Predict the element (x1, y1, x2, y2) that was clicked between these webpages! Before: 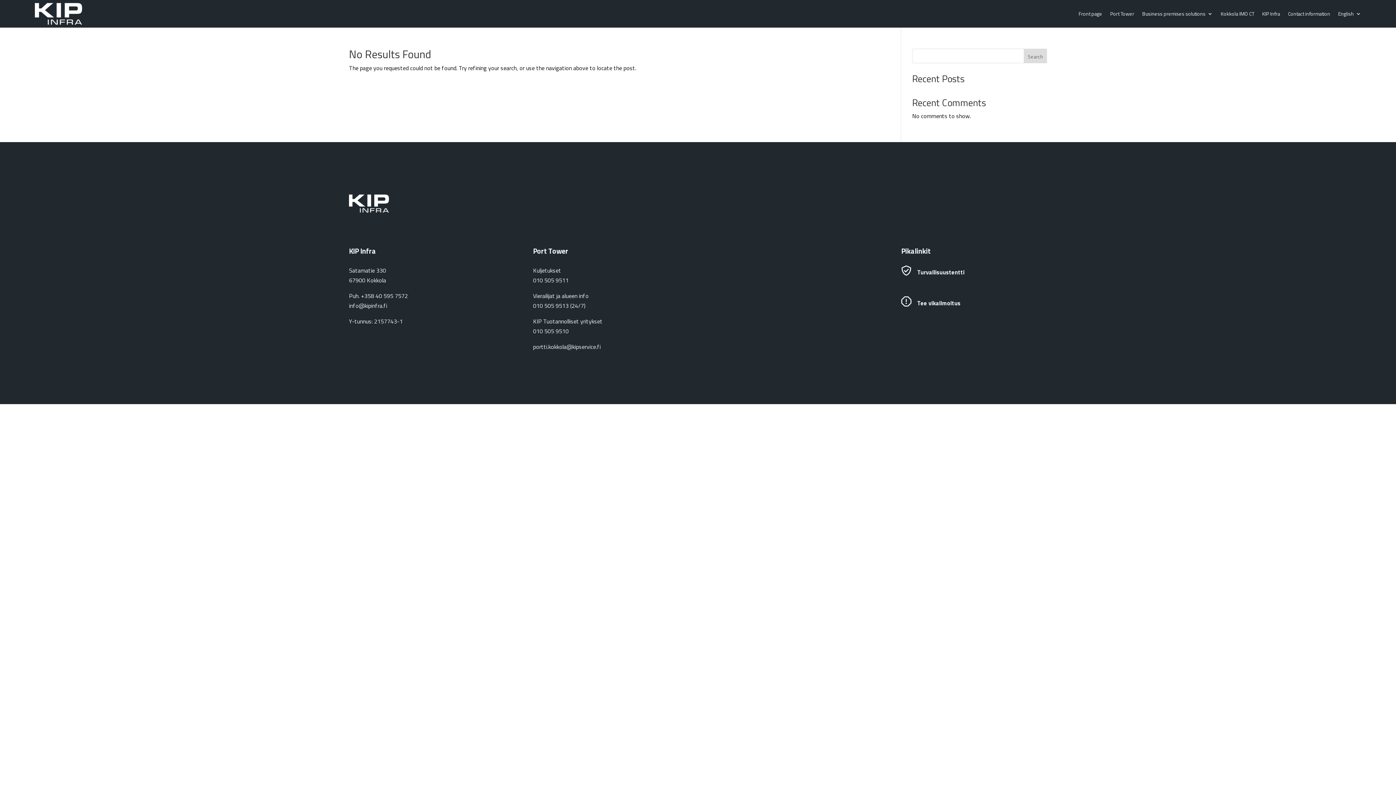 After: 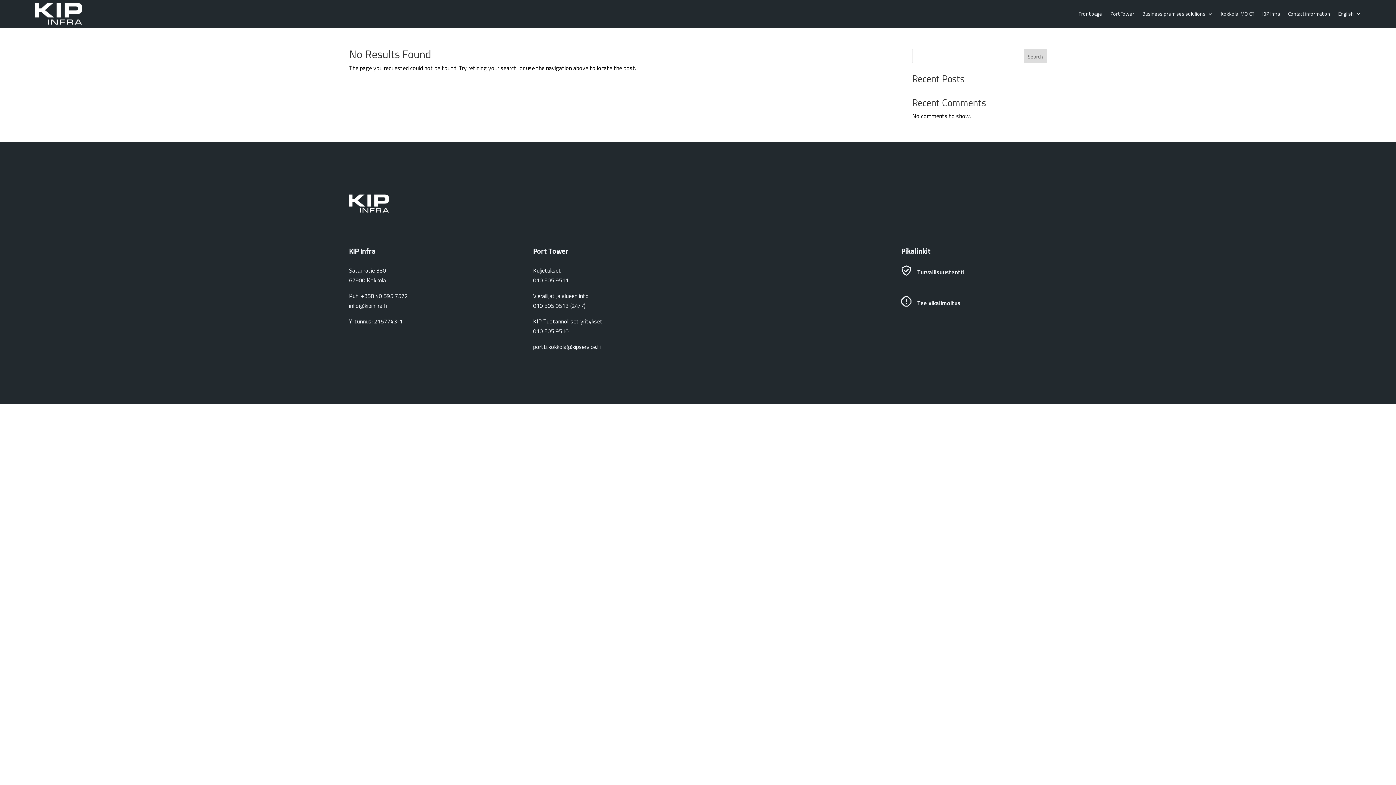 Action: bbox: (361, 291, 408, 300) label: +358 40 595 7572